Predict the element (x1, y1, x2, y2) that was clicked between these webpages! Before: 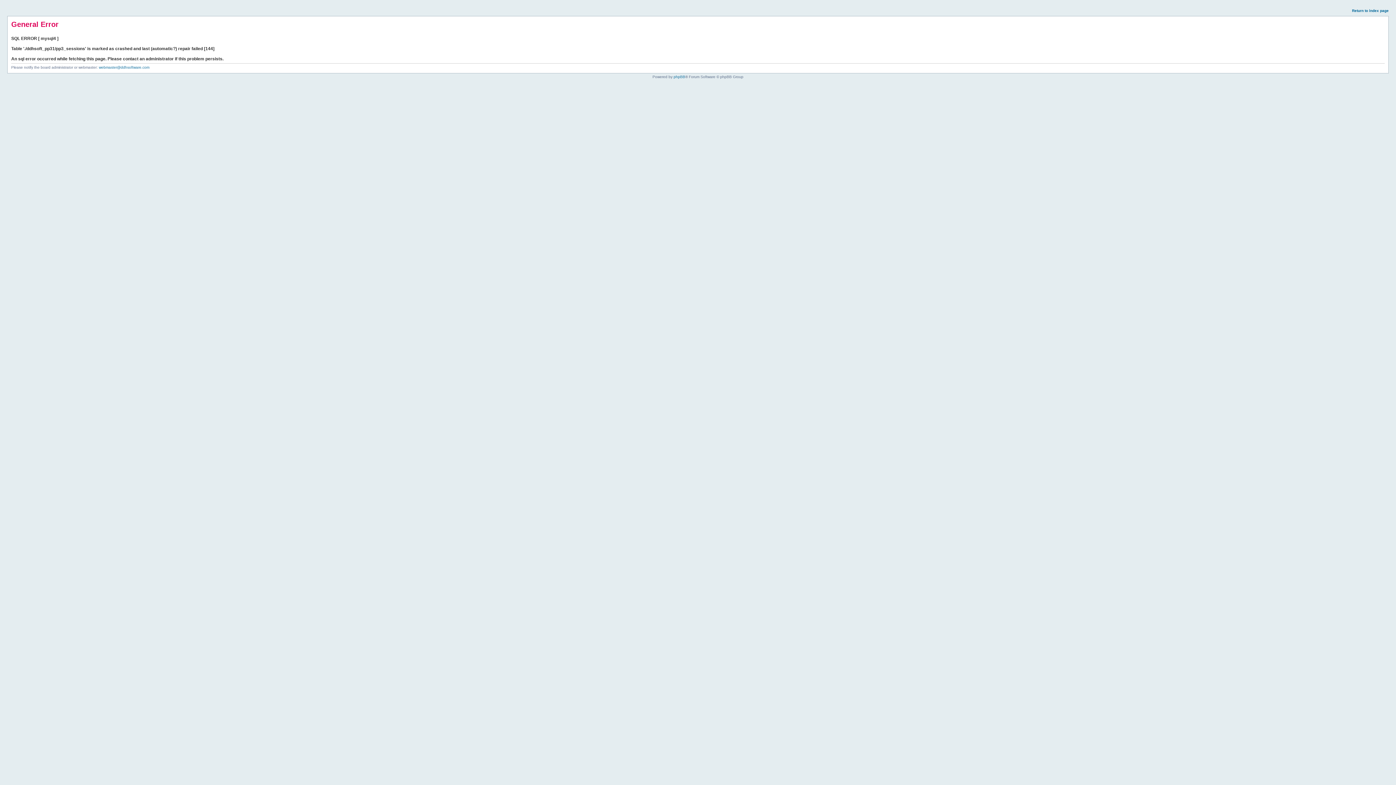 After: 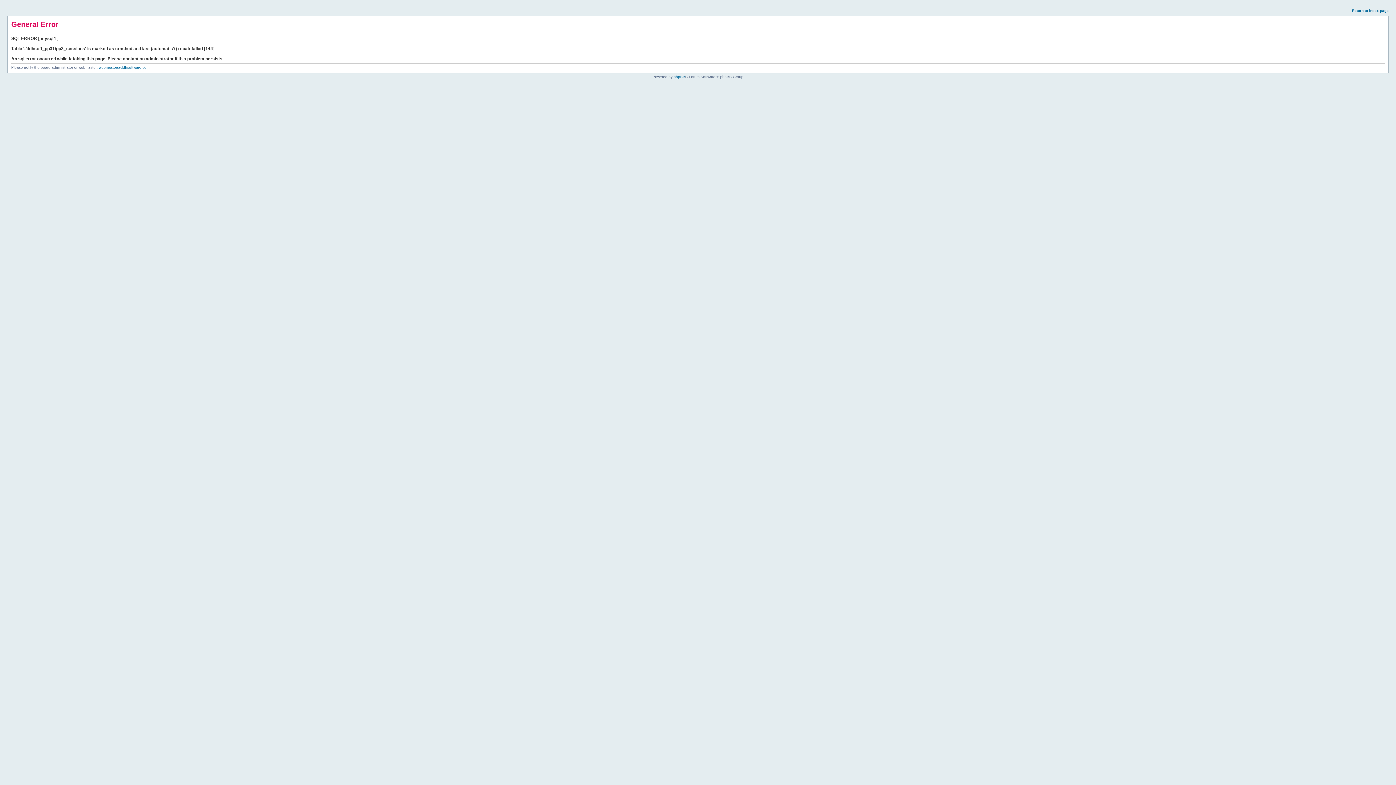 Action: label: Return to index page bbox: (1352, 8, 1389, 12)